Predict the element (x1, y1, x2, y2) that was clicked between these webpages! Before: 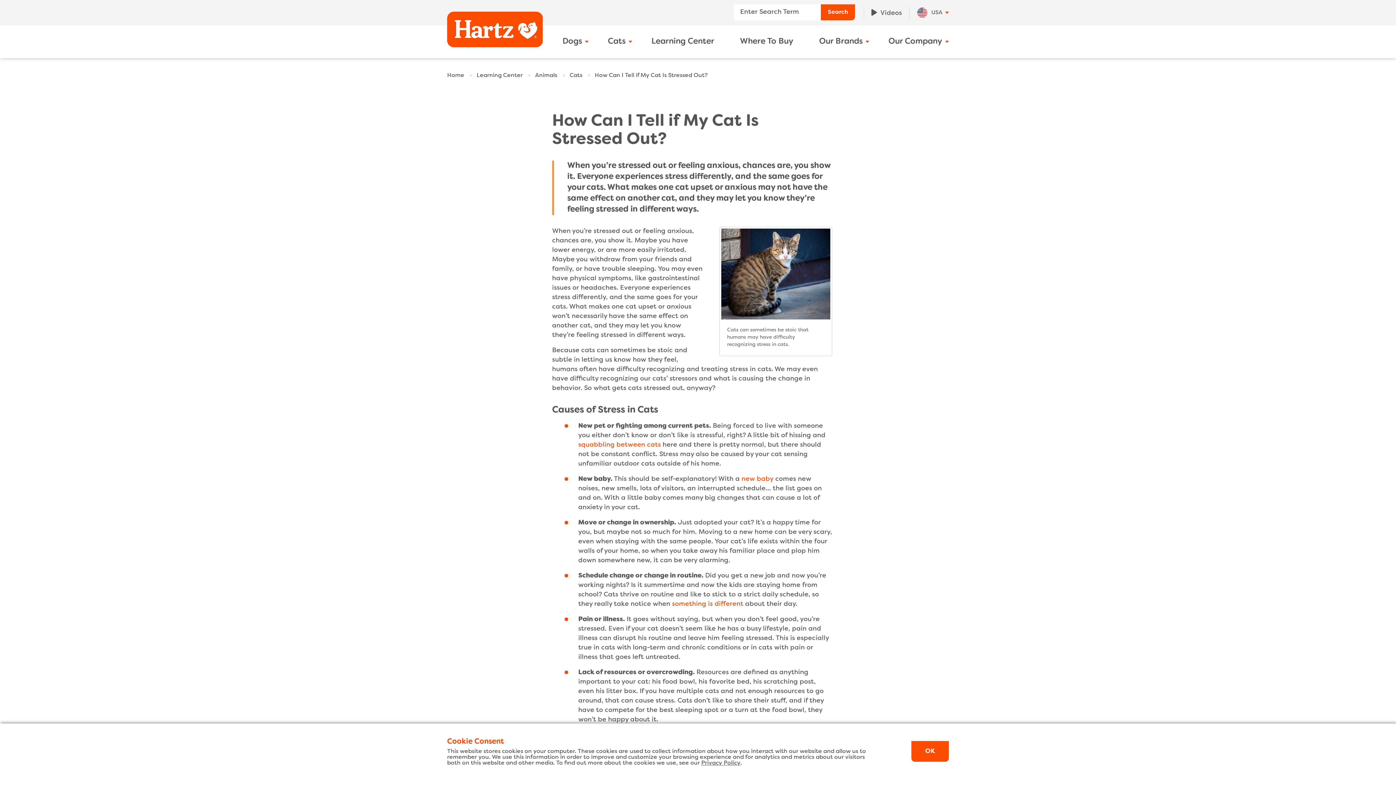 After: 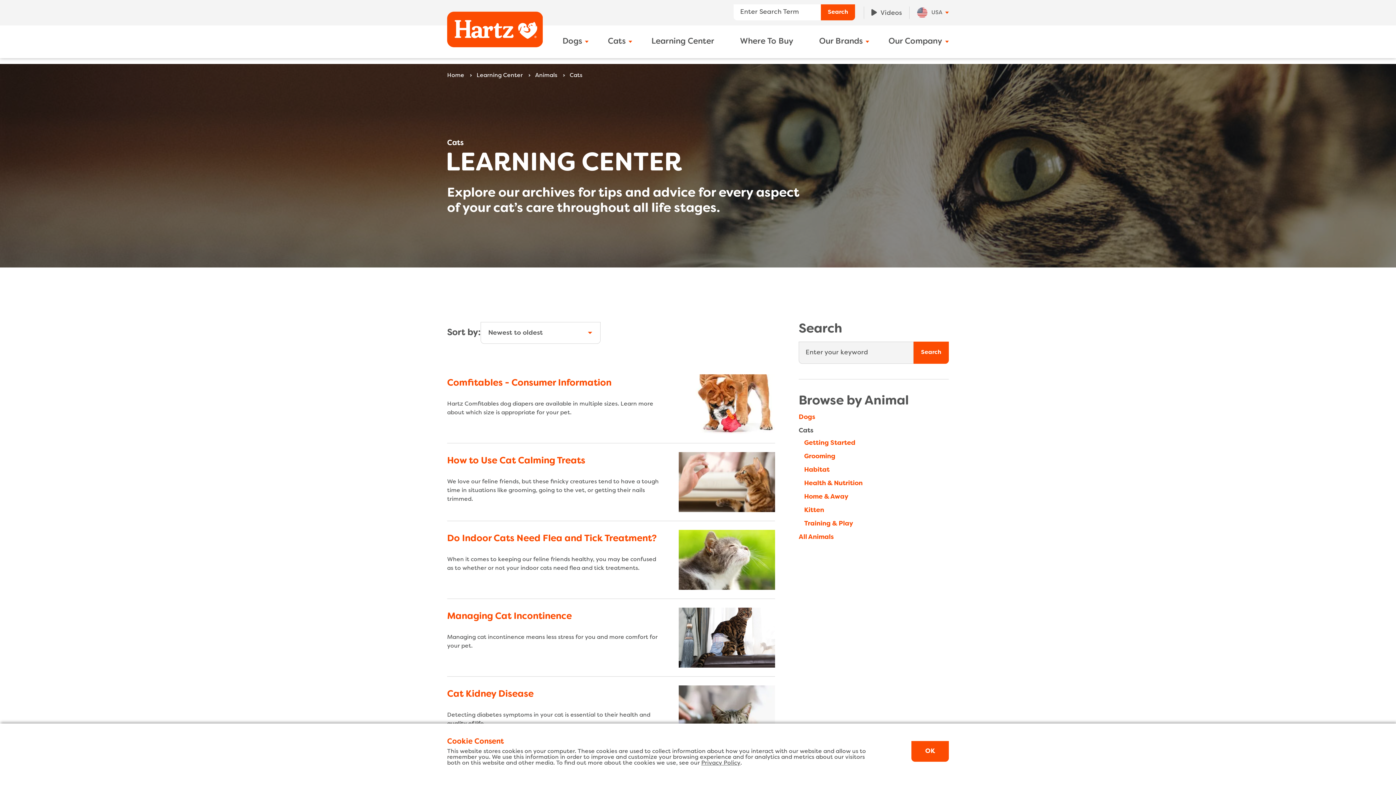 Action: label: Cats bbox: (569, 72, 582, 78)